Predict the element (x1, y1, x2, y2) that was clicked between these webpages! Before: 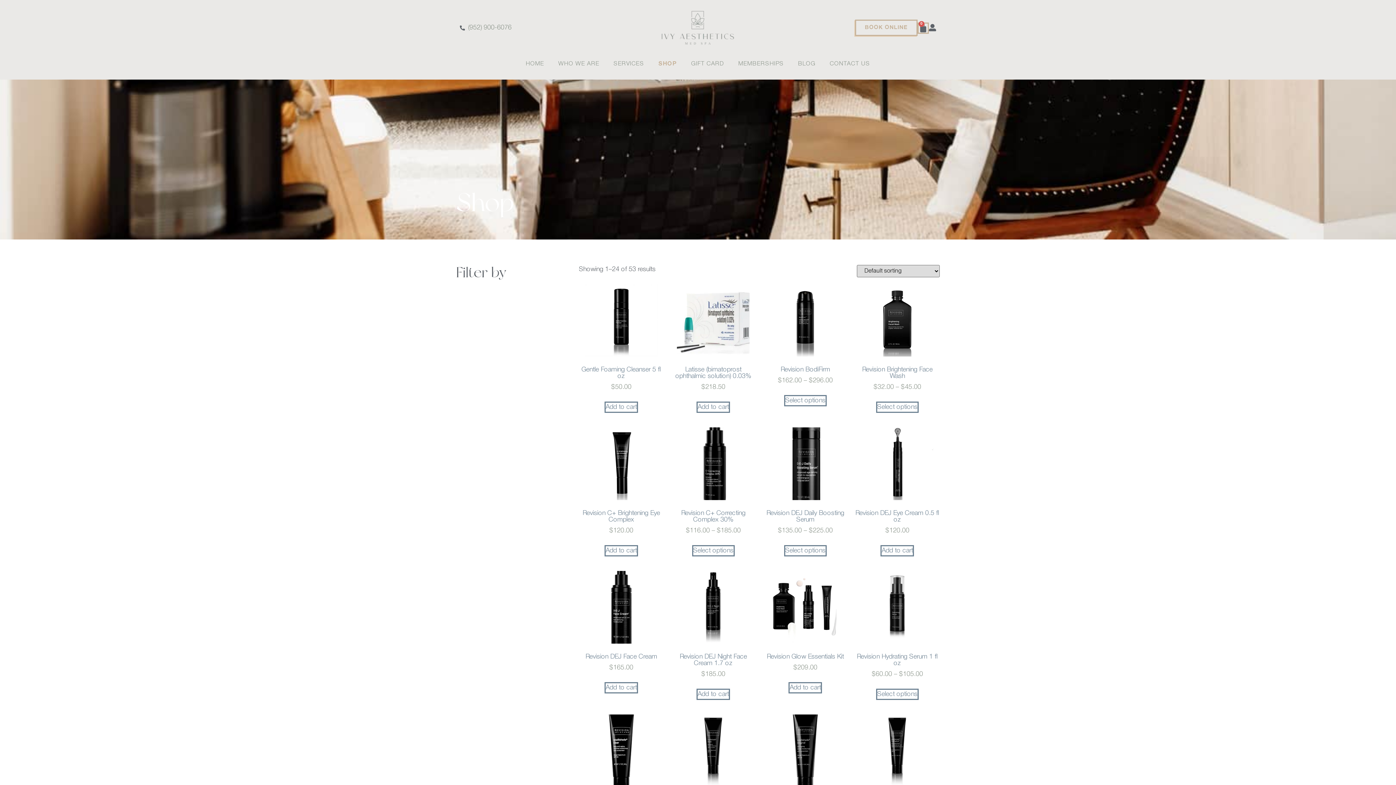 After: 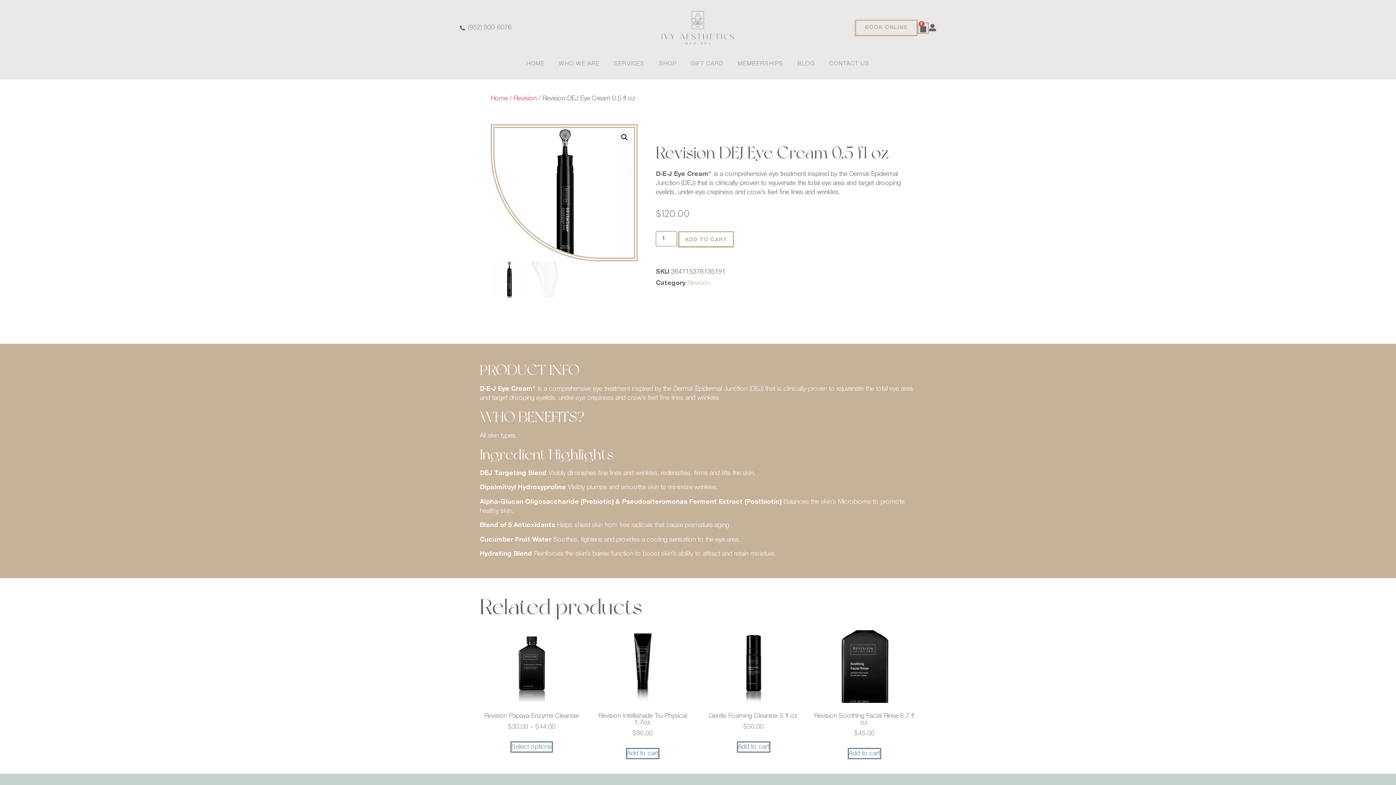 Action: label: Revision DEJ Eye Cream 0.5 fl oz
$120.00 bbox: (855, 427, 940, 535)